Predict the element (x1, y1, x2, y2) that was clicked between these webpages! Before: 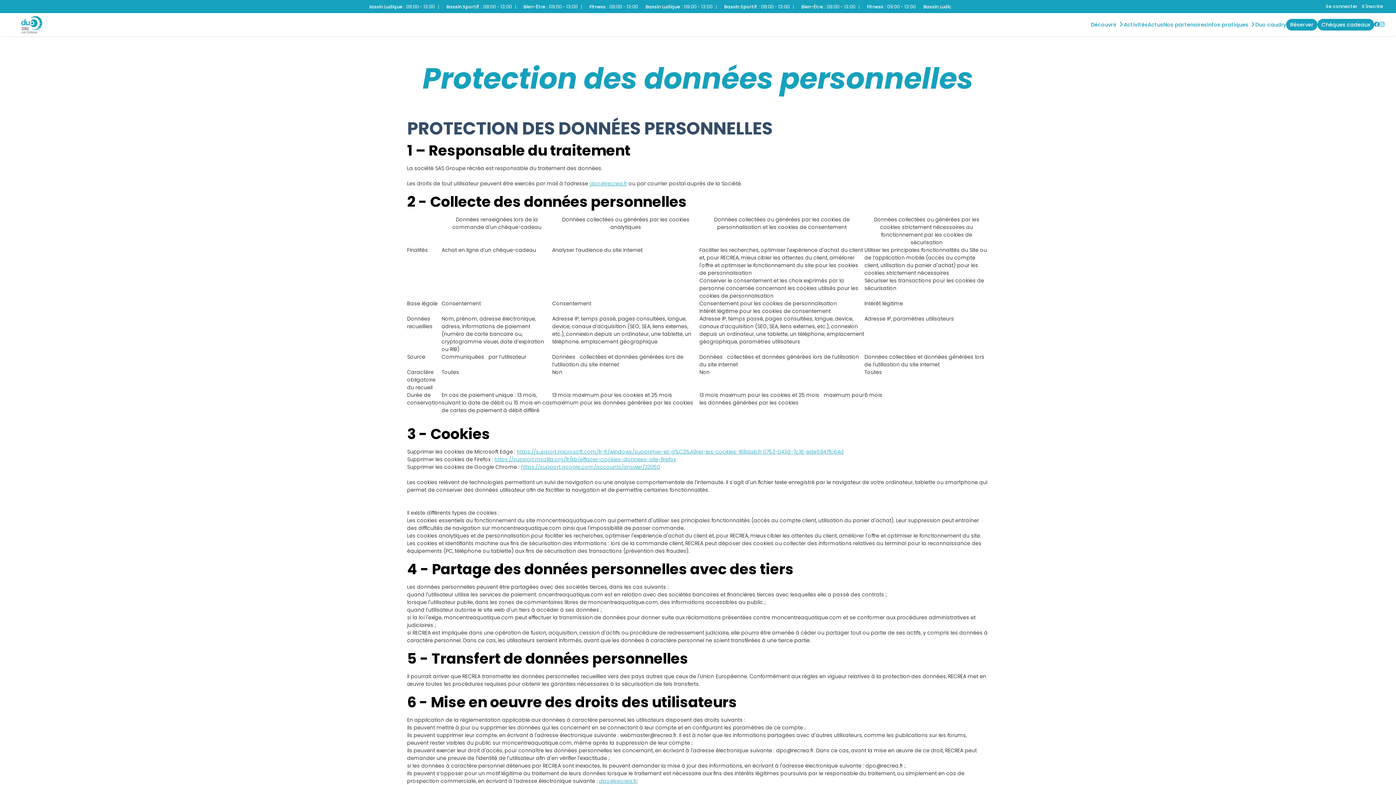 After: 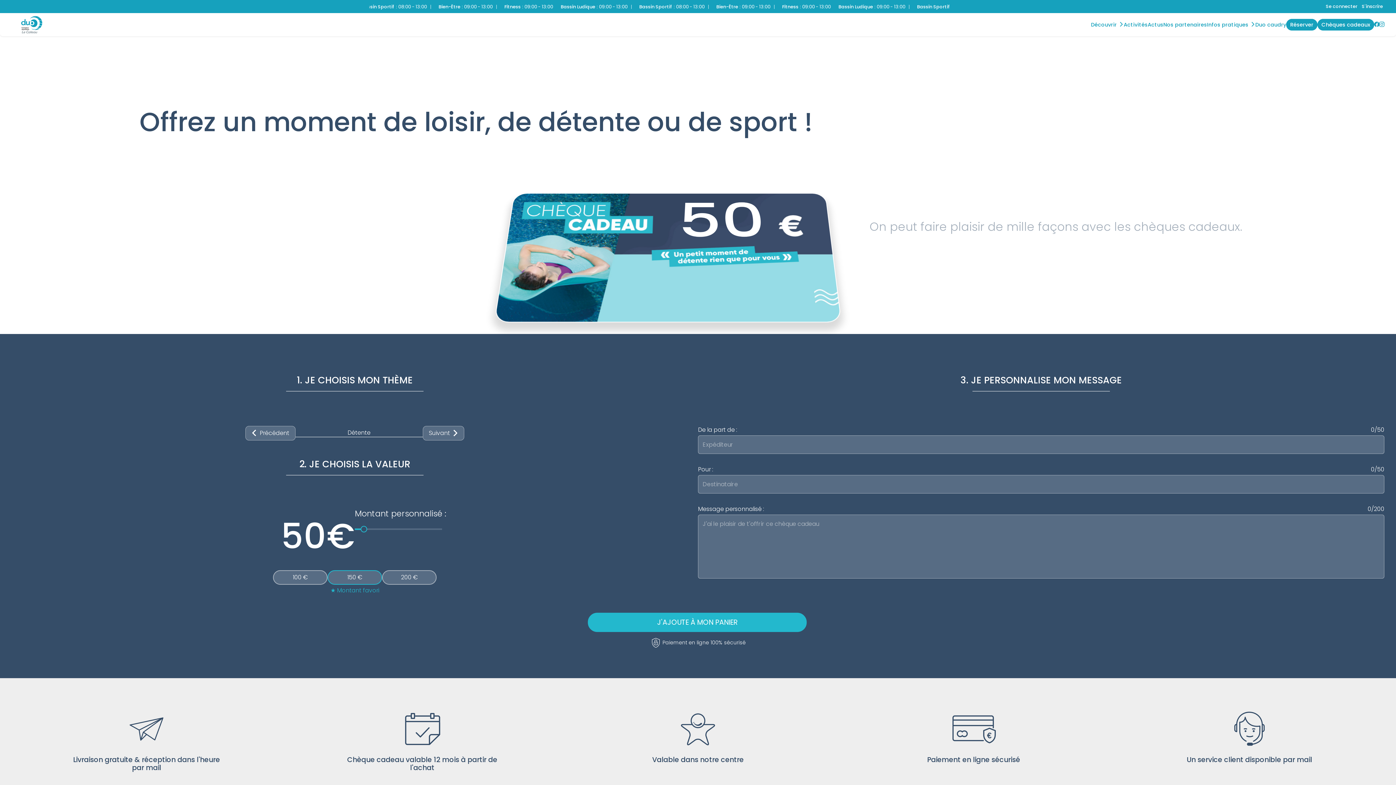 Action: bbox: (1317, 22, 1374, 27) label: Chèques cadeaux